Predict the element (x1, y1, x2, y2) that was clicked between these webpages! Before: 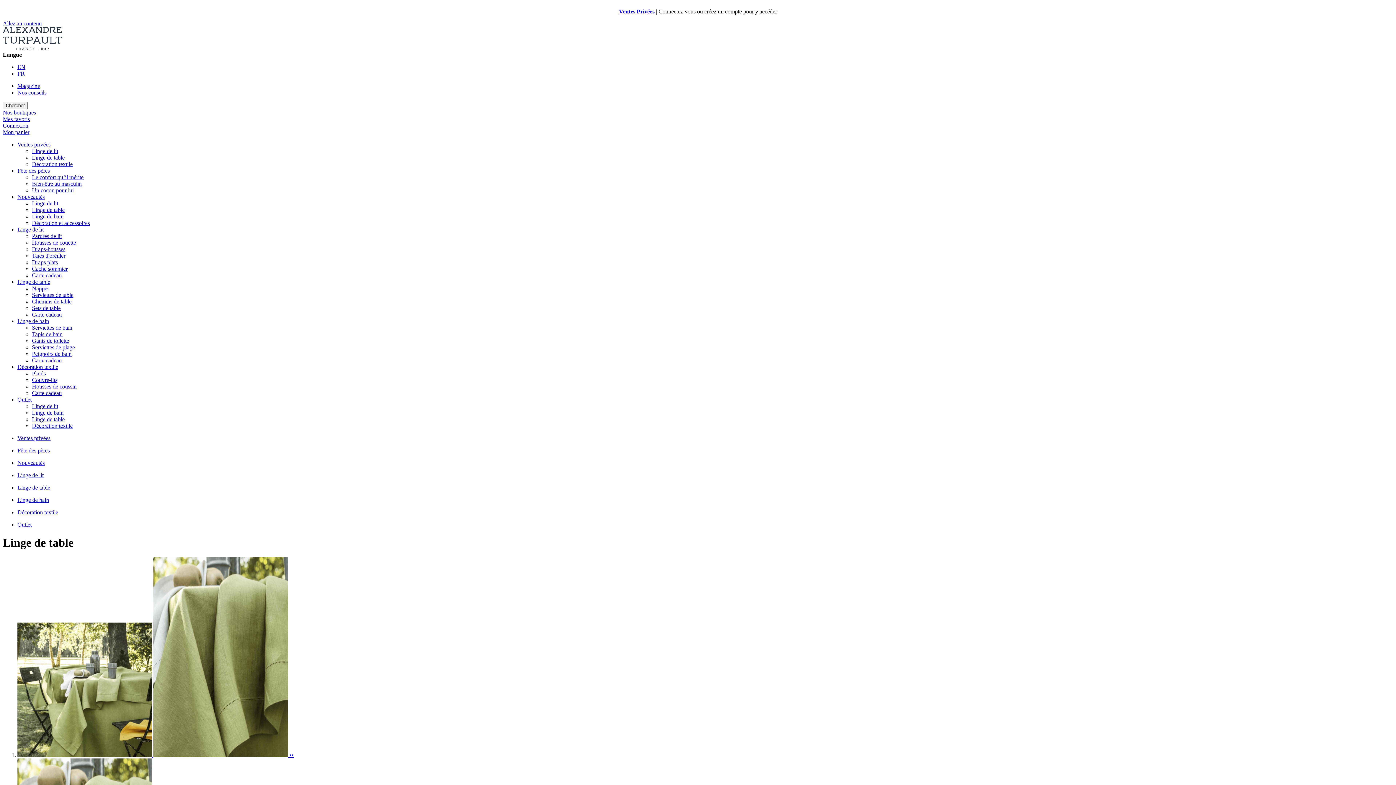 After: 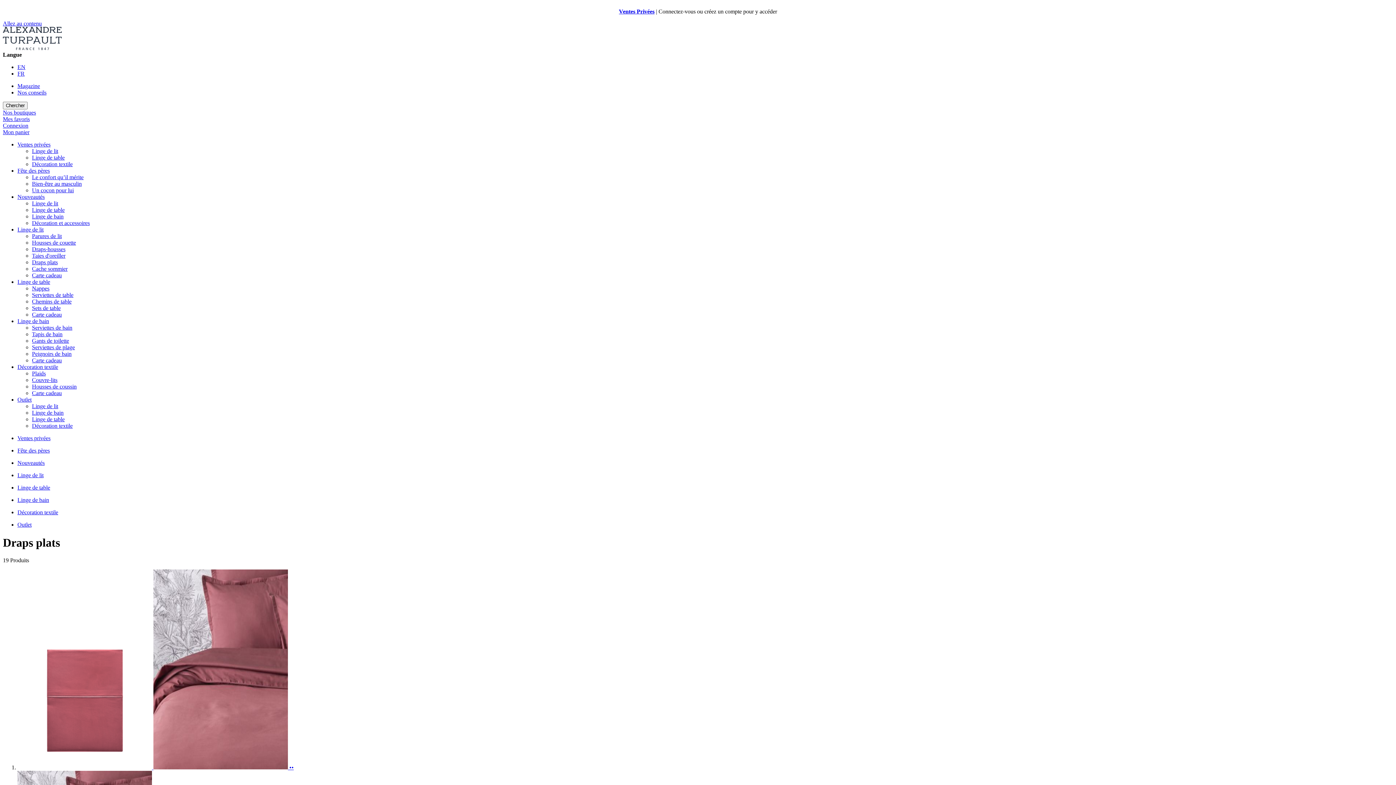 Action: bbox: (32, 259, 57, 265) label: Draps plats